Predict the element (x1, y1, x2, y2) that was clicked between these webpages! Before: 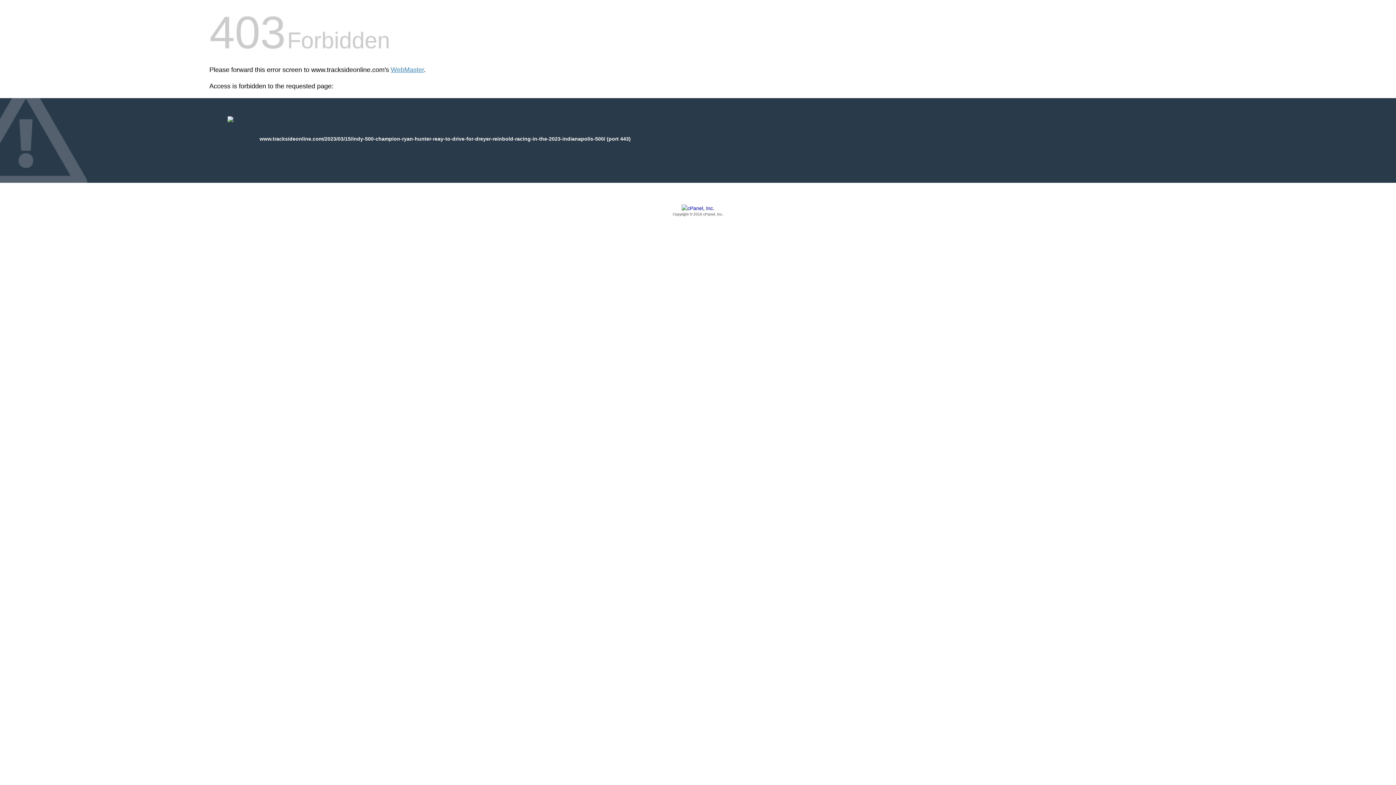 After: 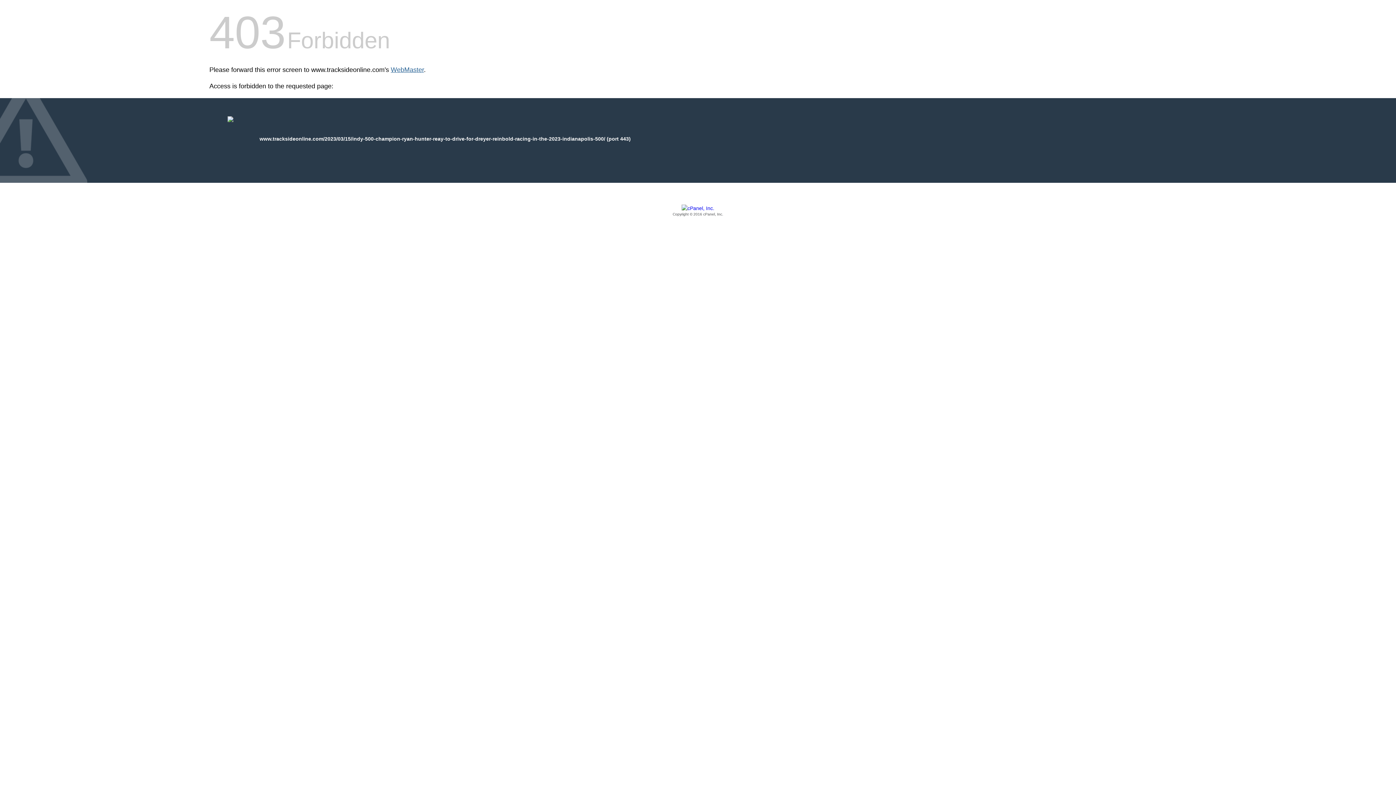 Action: bbox: (390, 66, 424, 73) label: WebMaster